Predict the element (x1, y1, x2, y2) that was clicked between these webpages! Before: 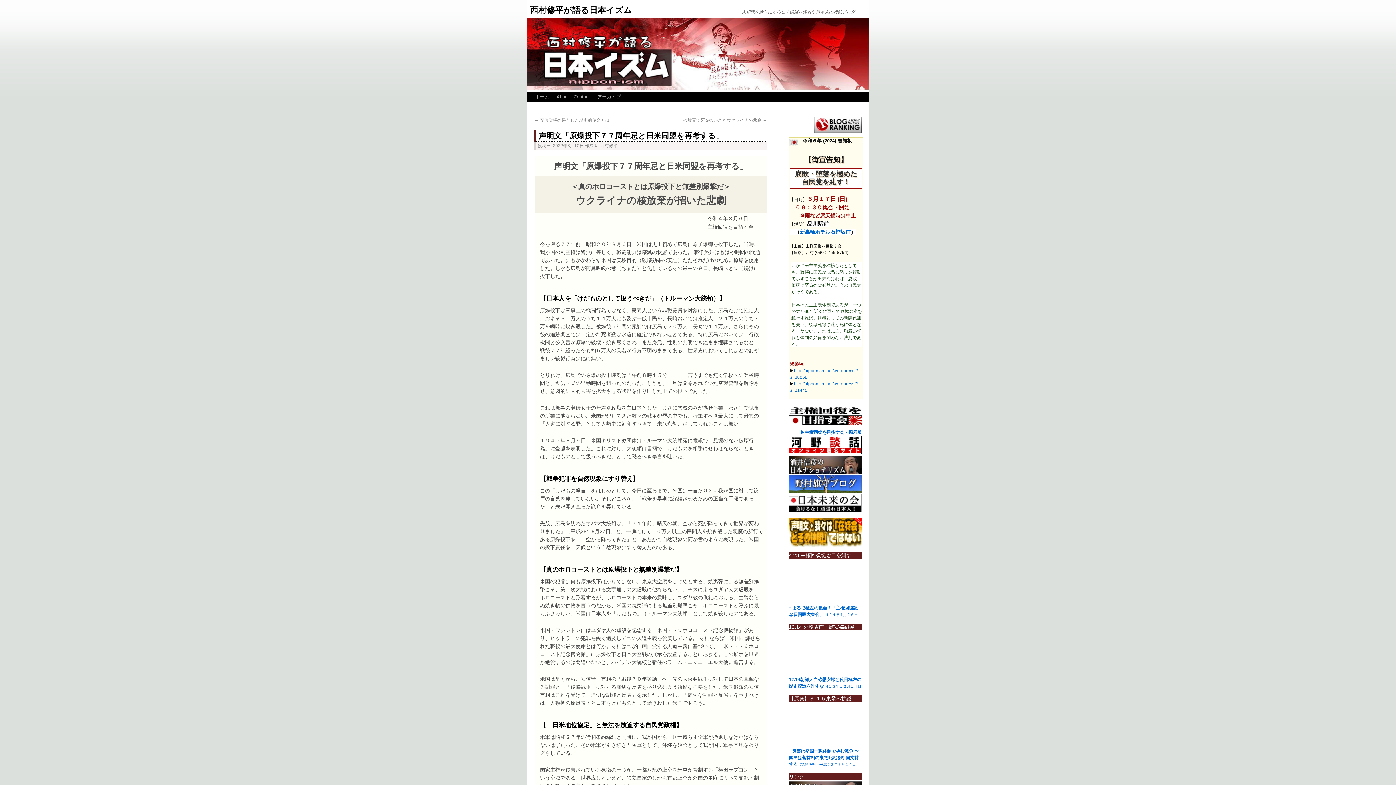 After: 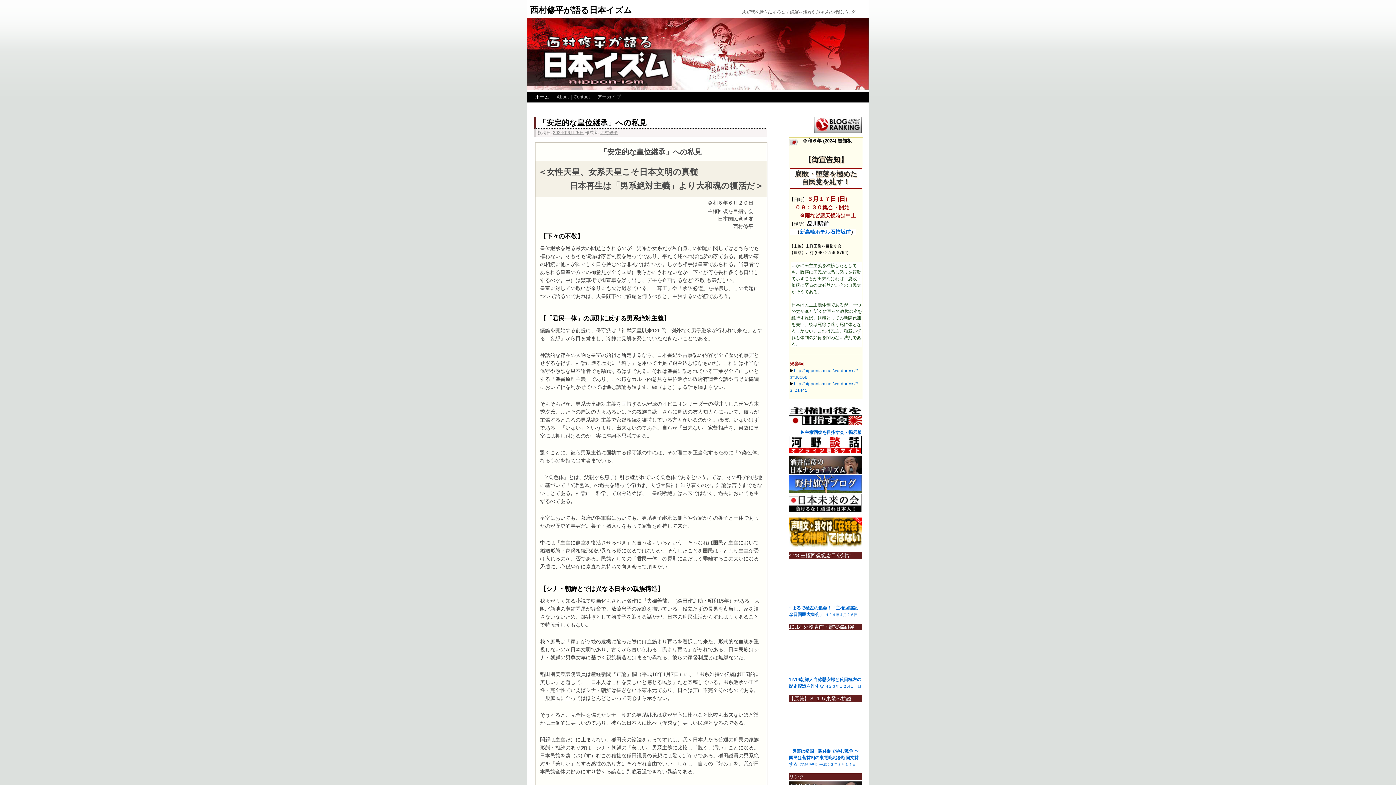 Action: label: ホーム bbox: (531, 91, 553, 102)